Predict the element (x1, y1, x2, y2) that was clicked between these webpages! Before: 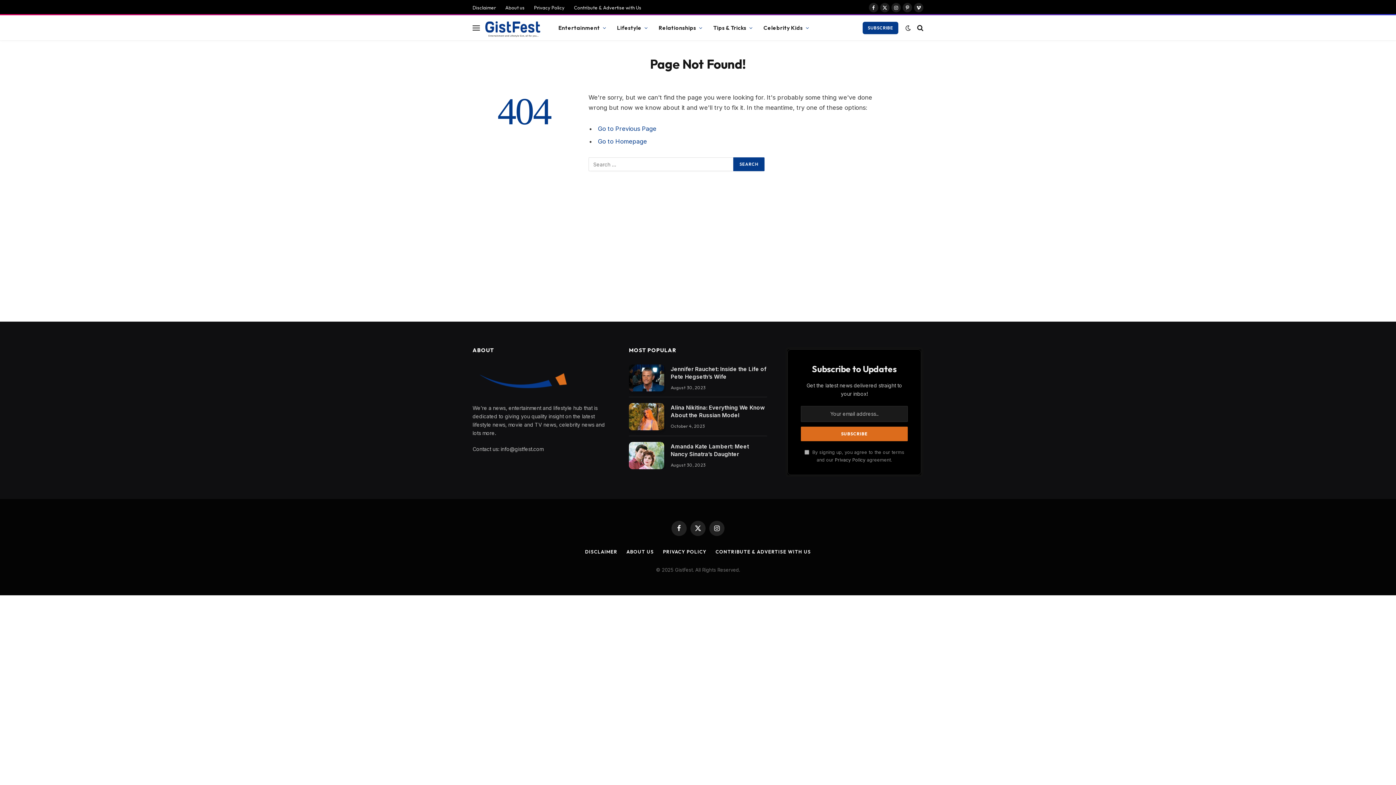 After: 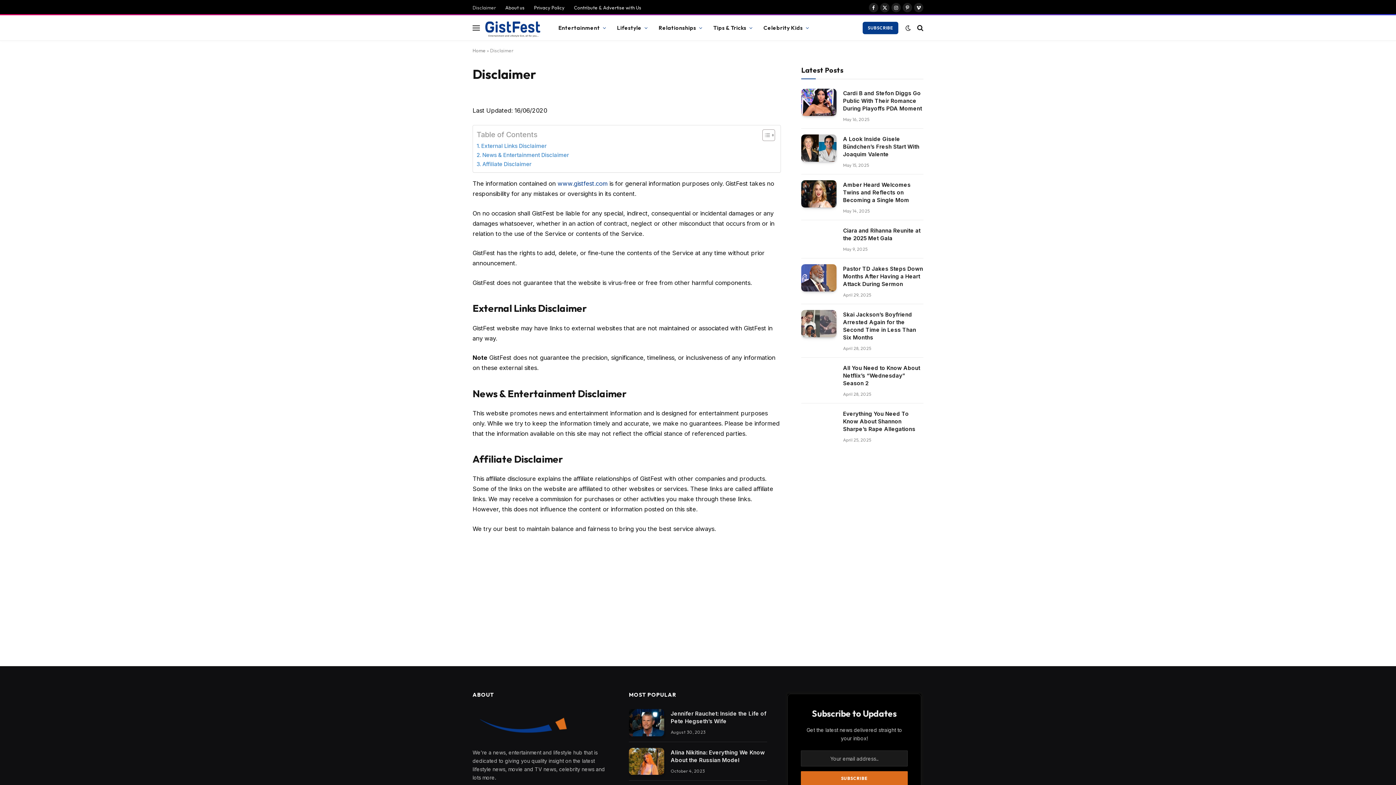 Action: label: Disclaimer bbox: (468, 1, 500, 14)